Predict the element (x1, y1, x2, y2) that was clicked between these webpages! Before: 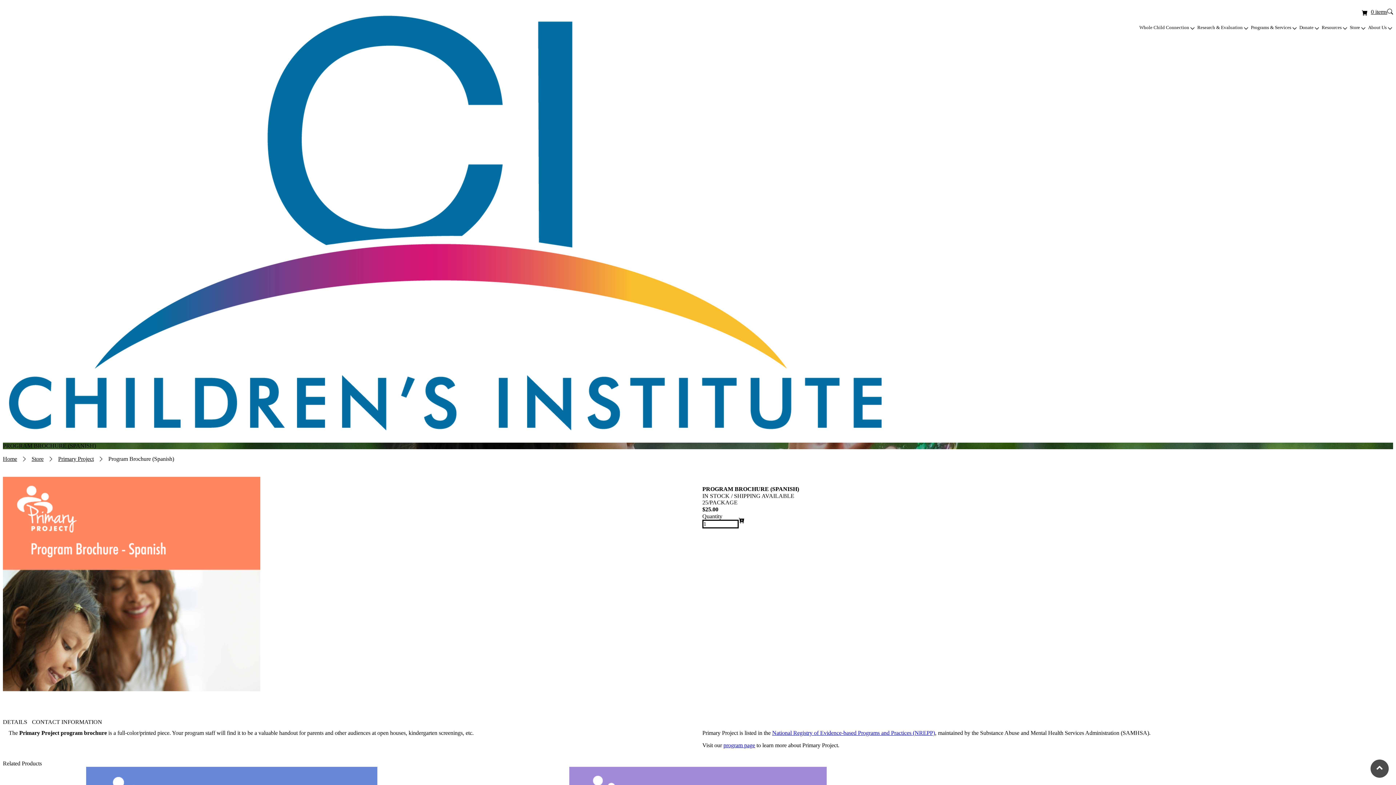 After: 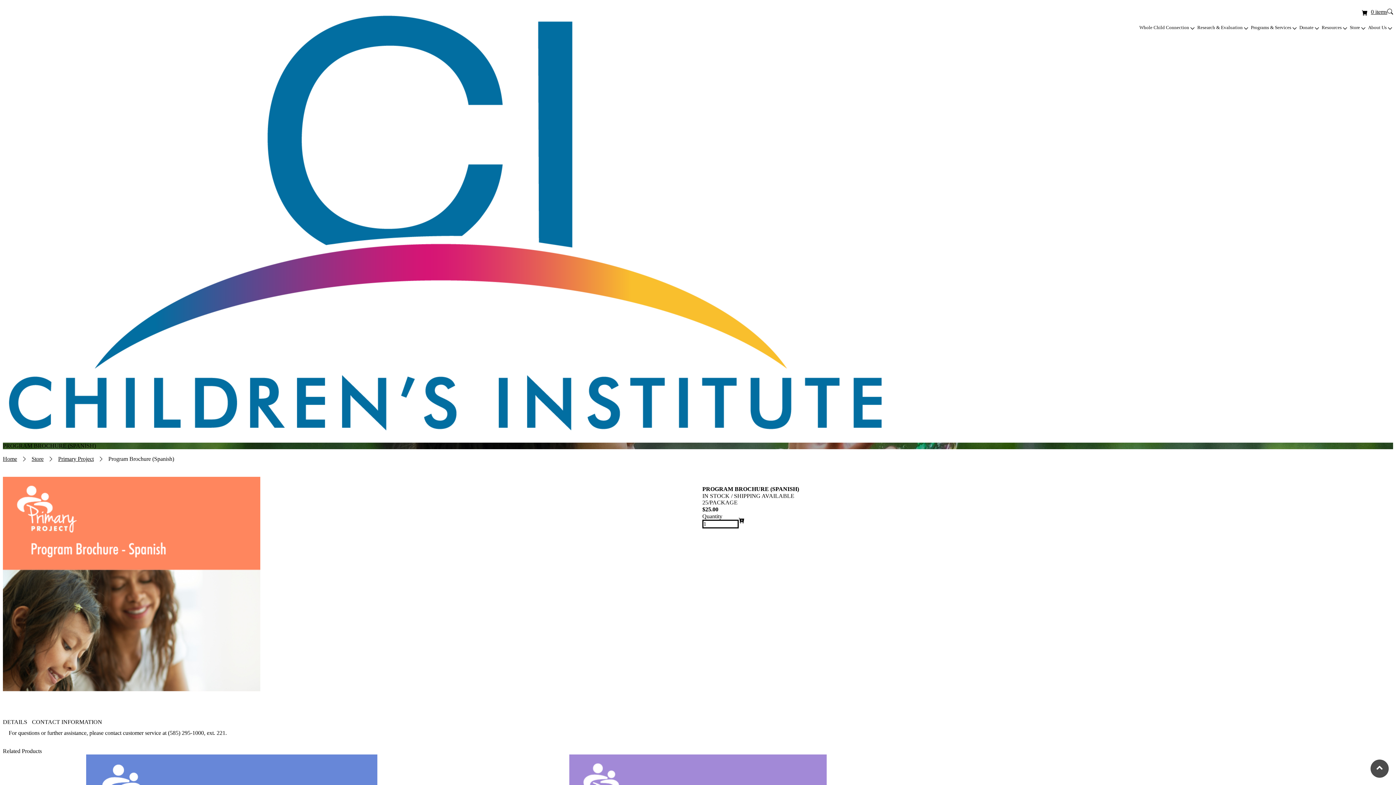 Action: label: CONTACT INFORMATION bbox: (32, 719, 102, 725)